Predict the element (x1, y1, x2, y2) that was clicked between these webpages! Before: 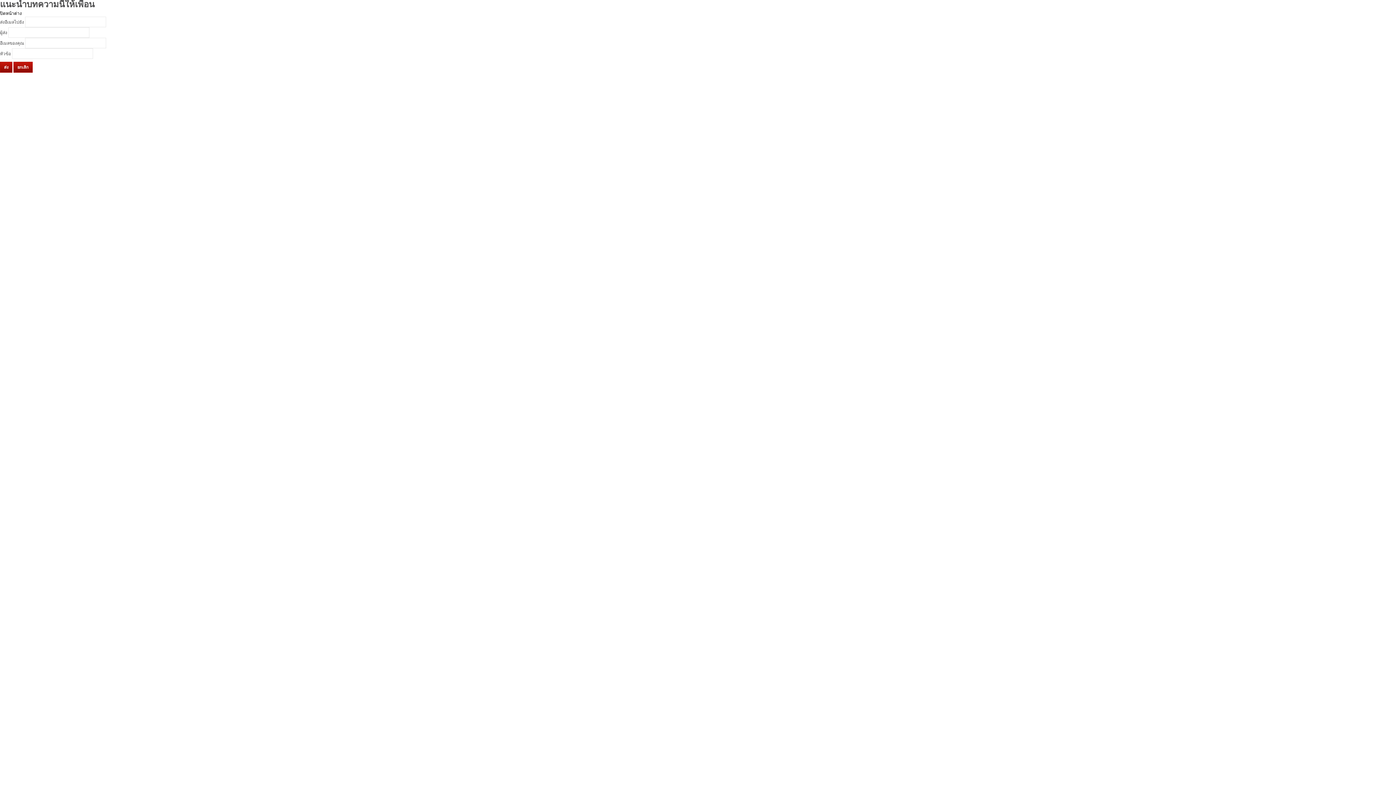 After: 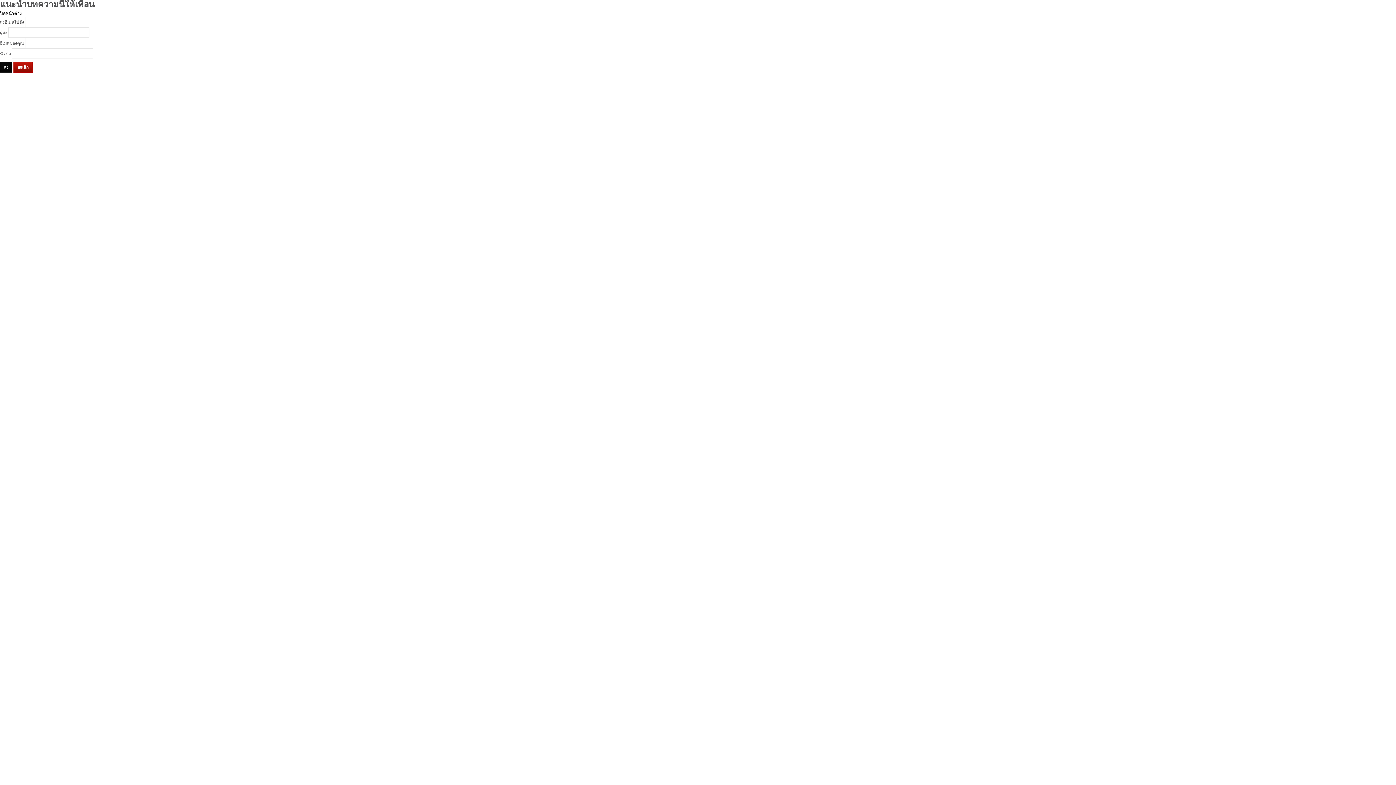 Action: label: ส่ง bbox: (0, 61, 12, 72)